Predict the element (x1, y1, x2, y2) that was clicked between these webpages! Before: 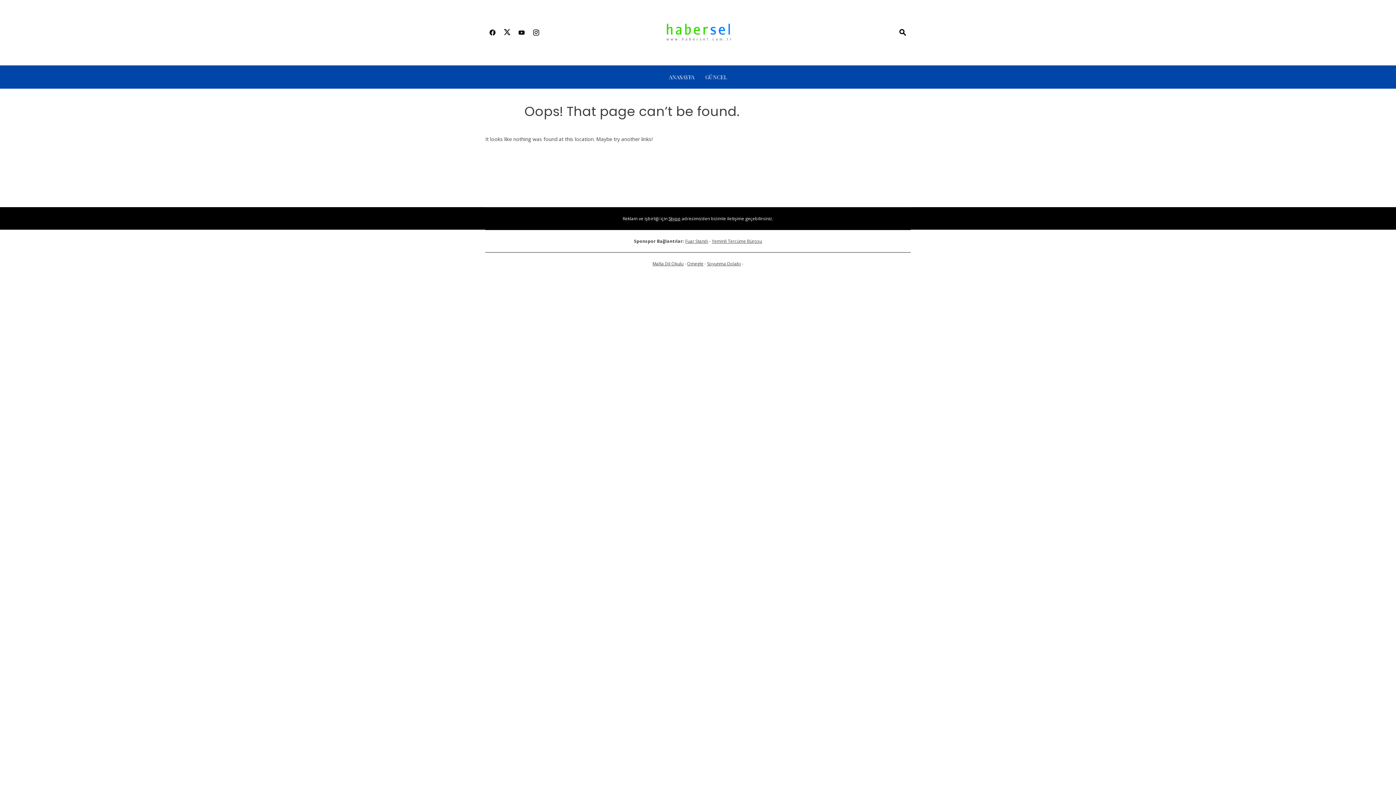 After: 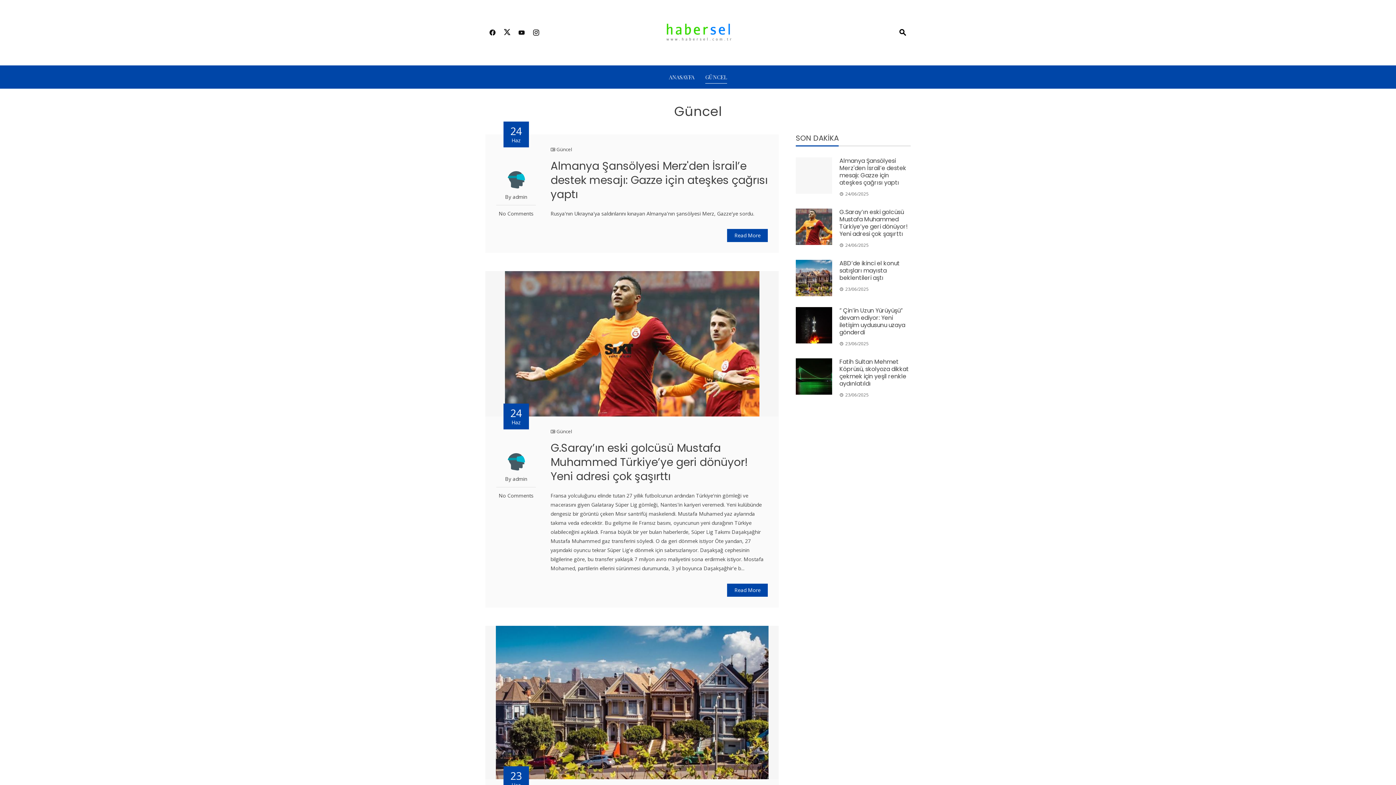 Action: bbox: (705, 71, 727, 82) label: GÜNCEL